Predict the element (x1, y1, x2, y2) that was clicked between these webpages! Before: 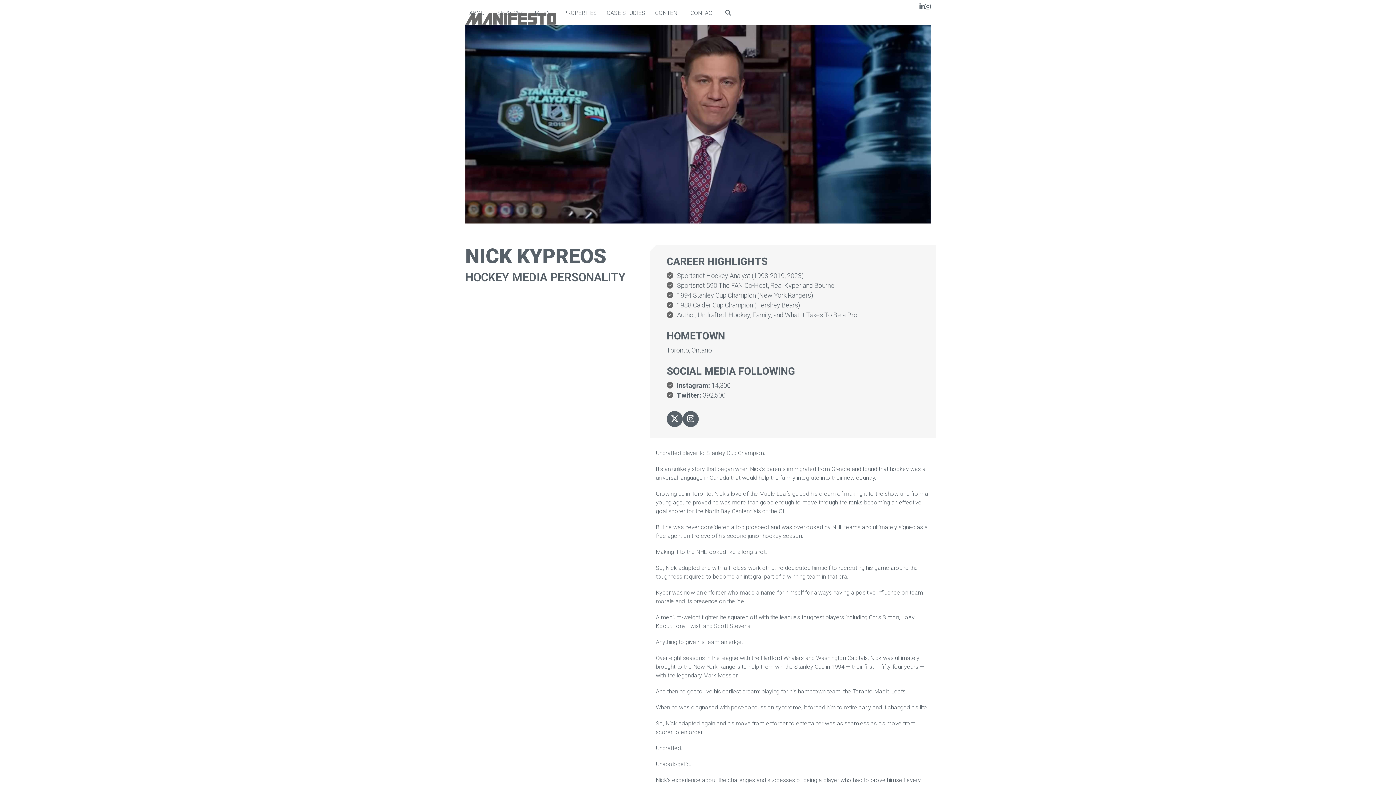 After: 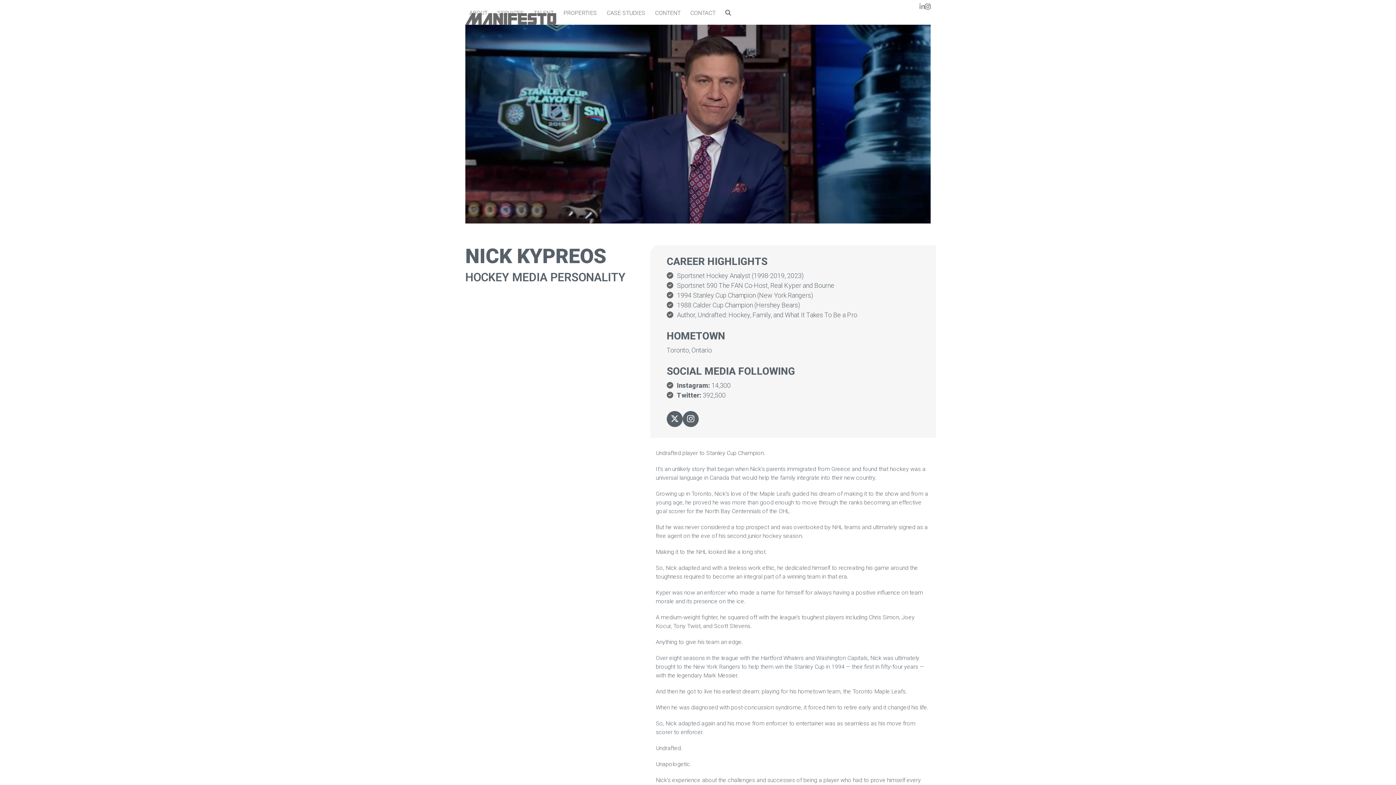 Action: label: LinkedIn bbox: (919, 0, 925, 13)